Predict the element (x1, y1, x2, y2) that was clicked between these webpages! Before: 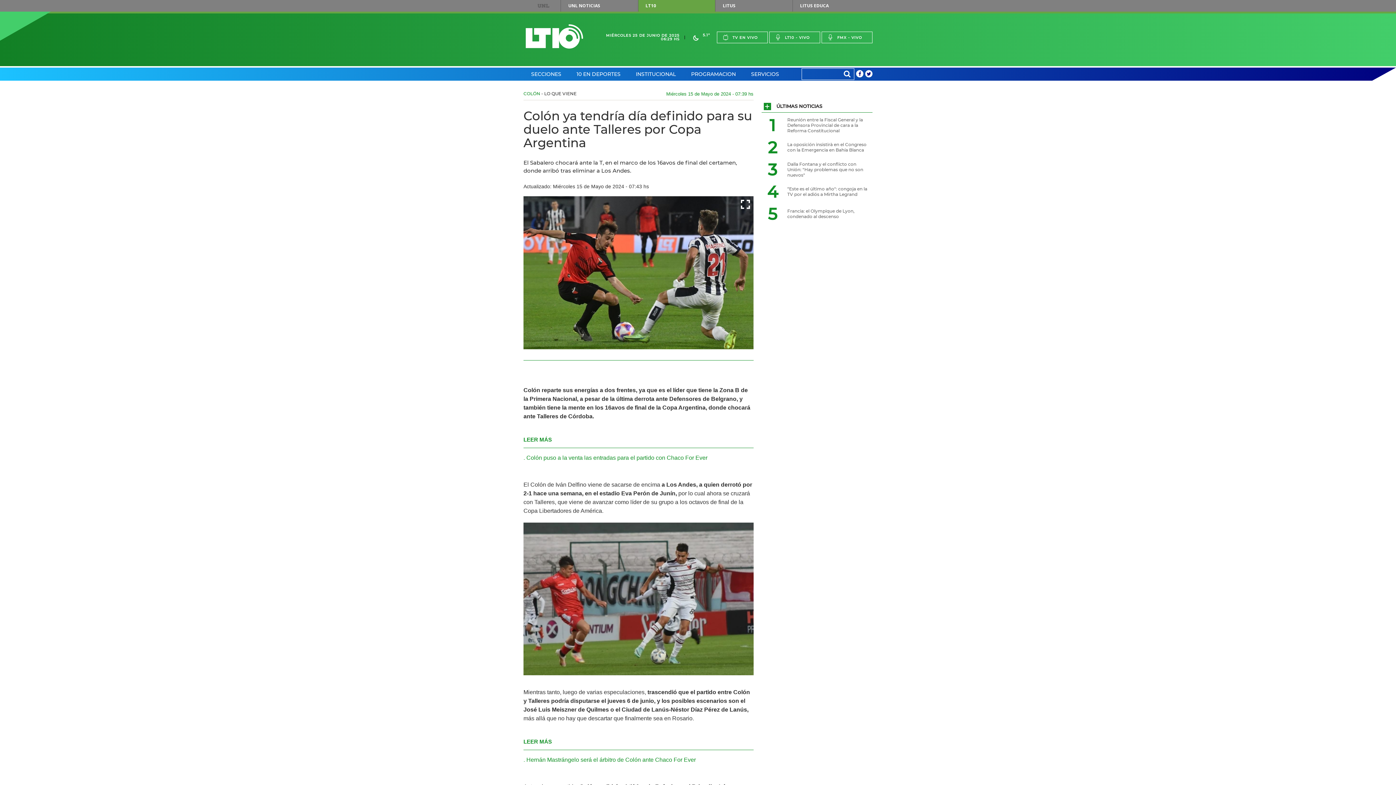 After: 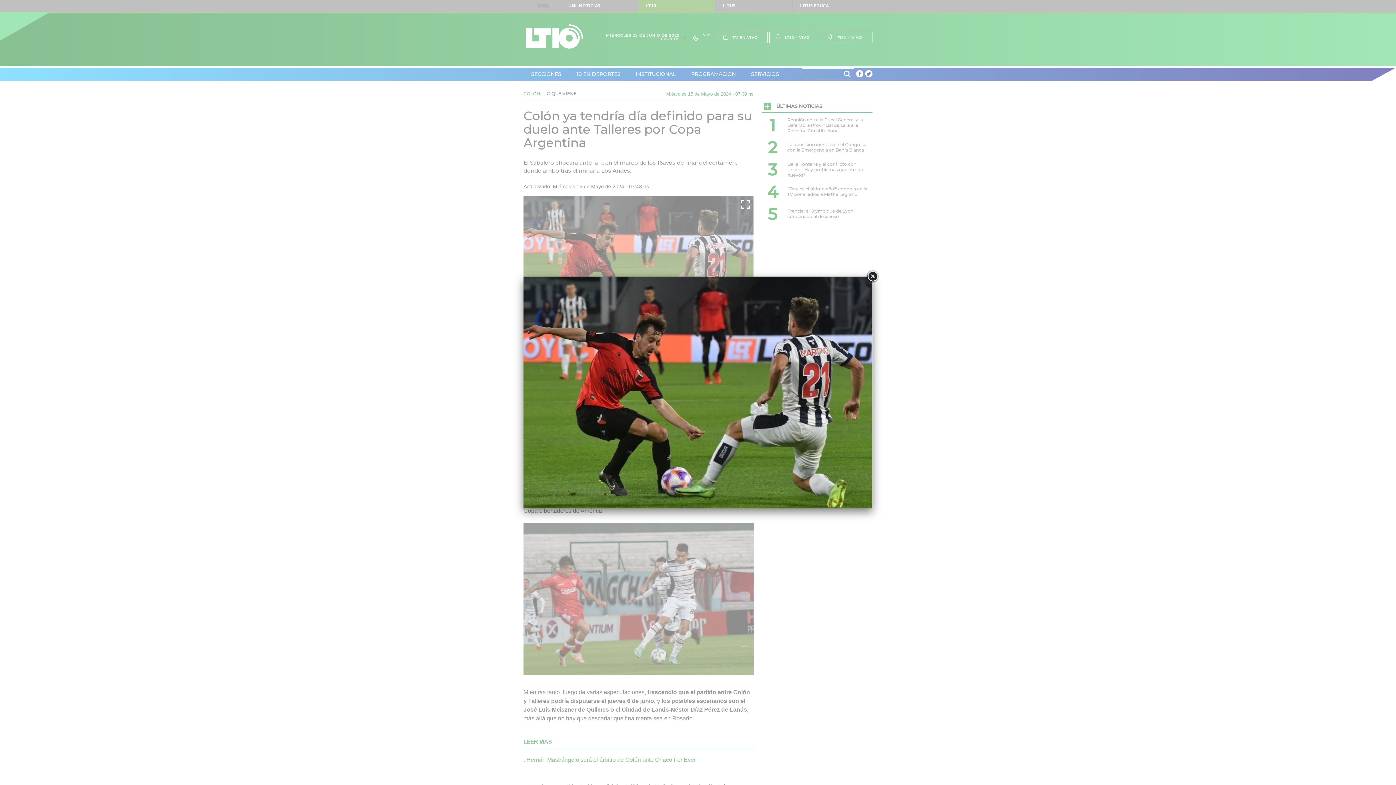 Action: bbox: (741, 200, 750, 209)